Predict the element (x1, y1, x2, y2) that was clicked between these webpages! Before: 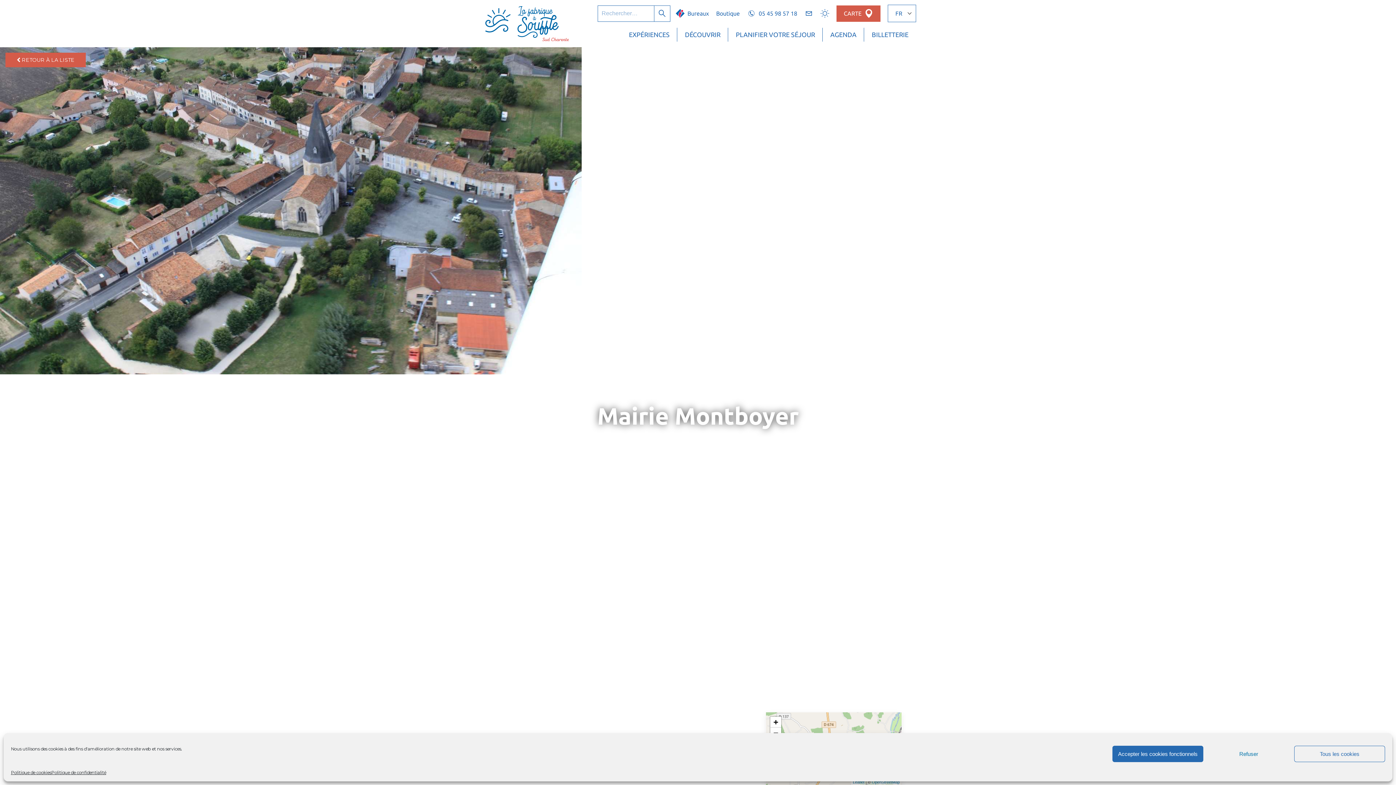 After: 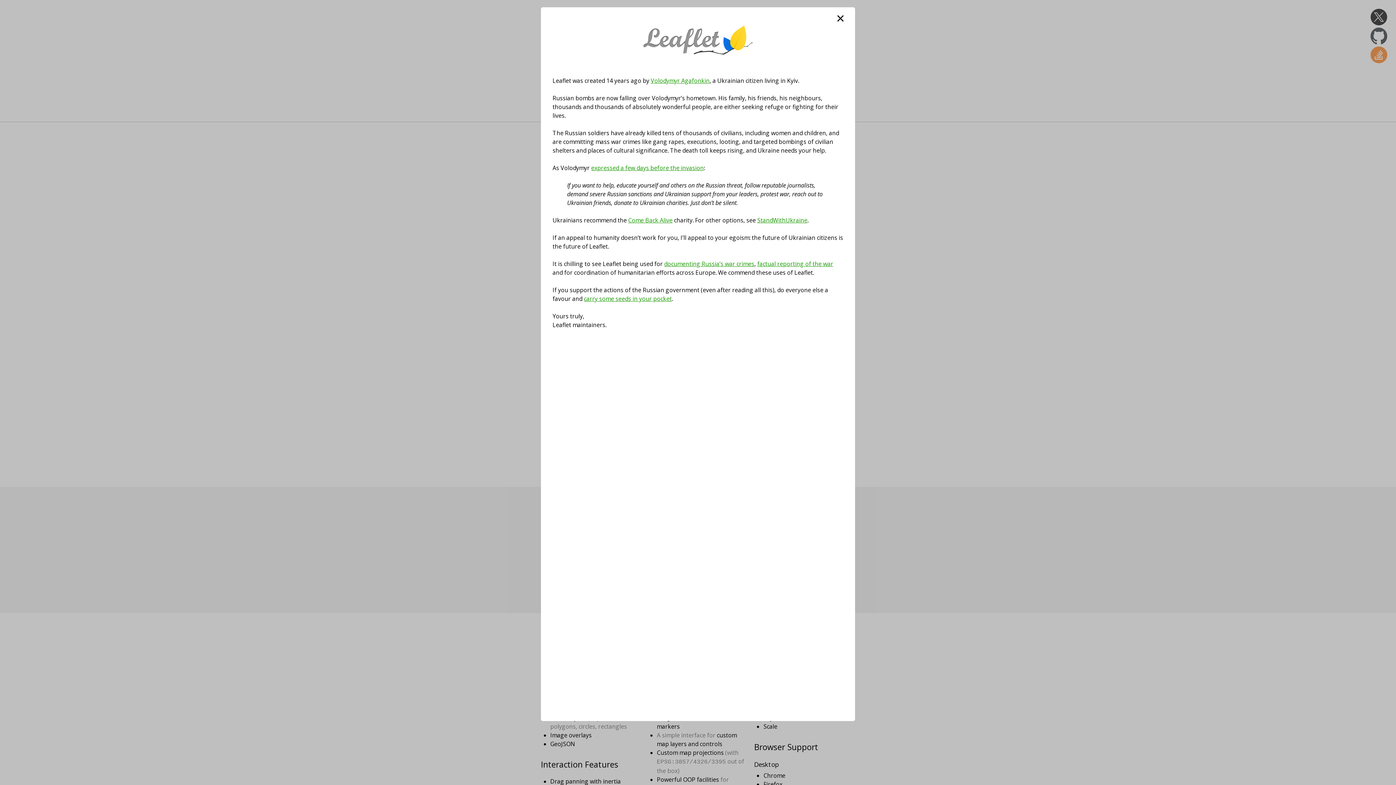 Action: bbox: (853, 780, 864, 784) label: Leaflet